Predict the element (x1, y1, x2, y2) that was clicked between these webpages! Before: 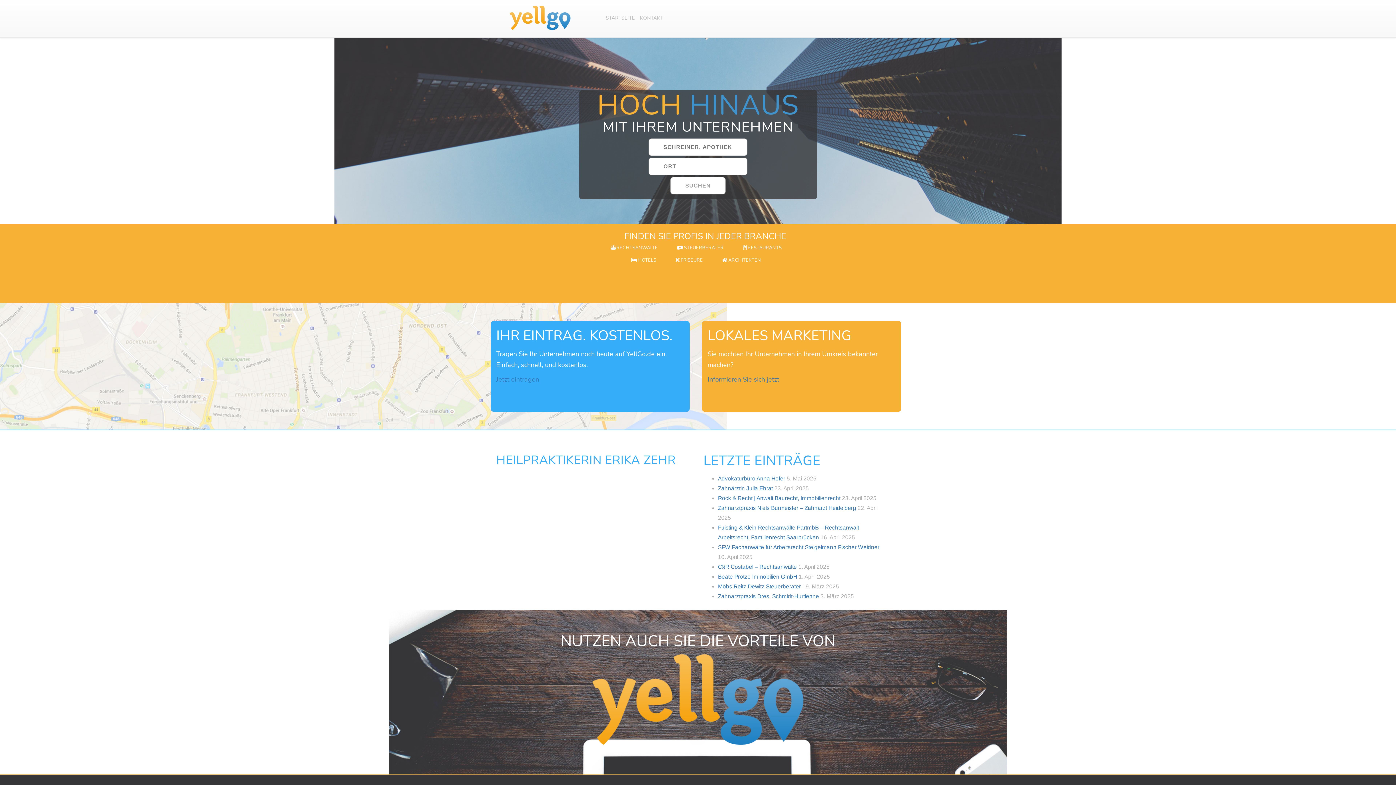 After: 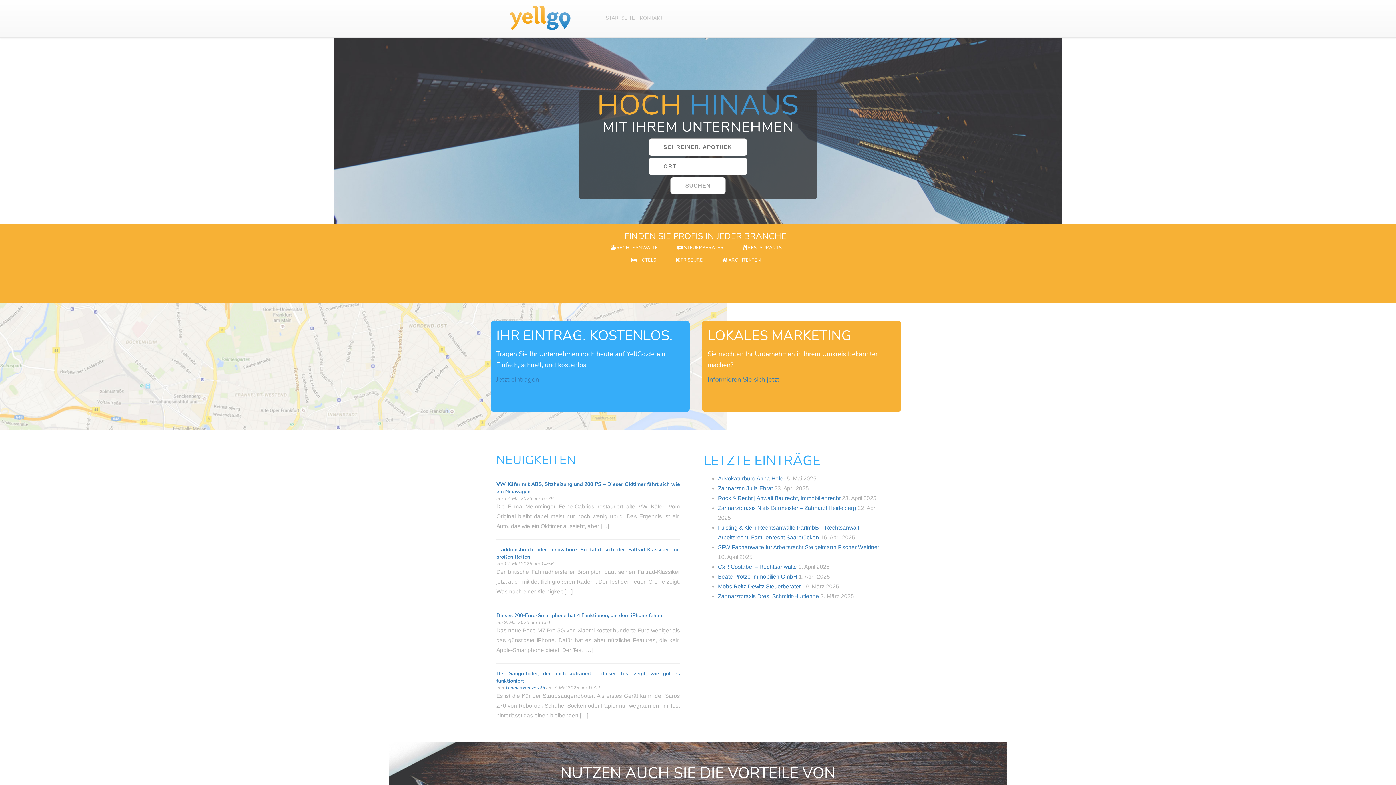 Action: bbox: (496, 14, 591, 21)